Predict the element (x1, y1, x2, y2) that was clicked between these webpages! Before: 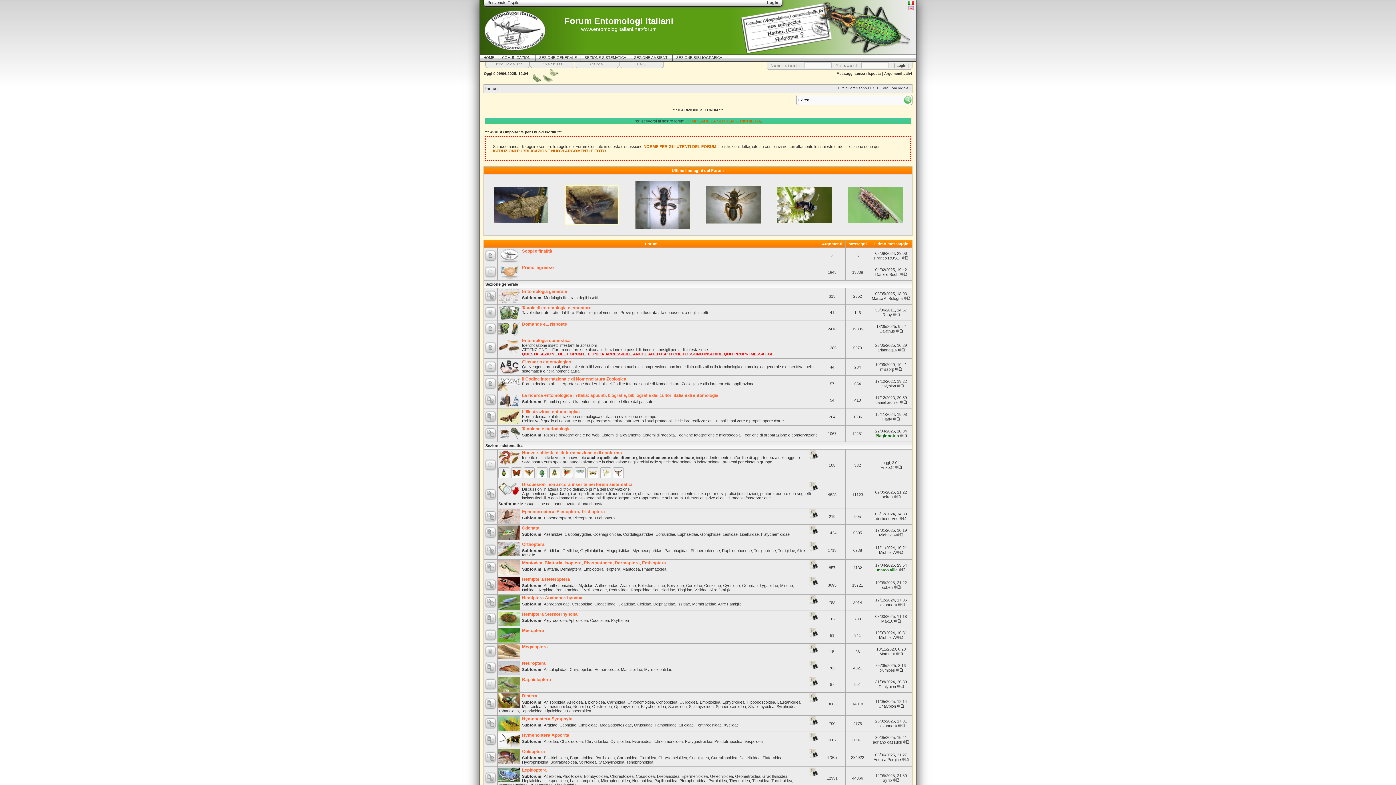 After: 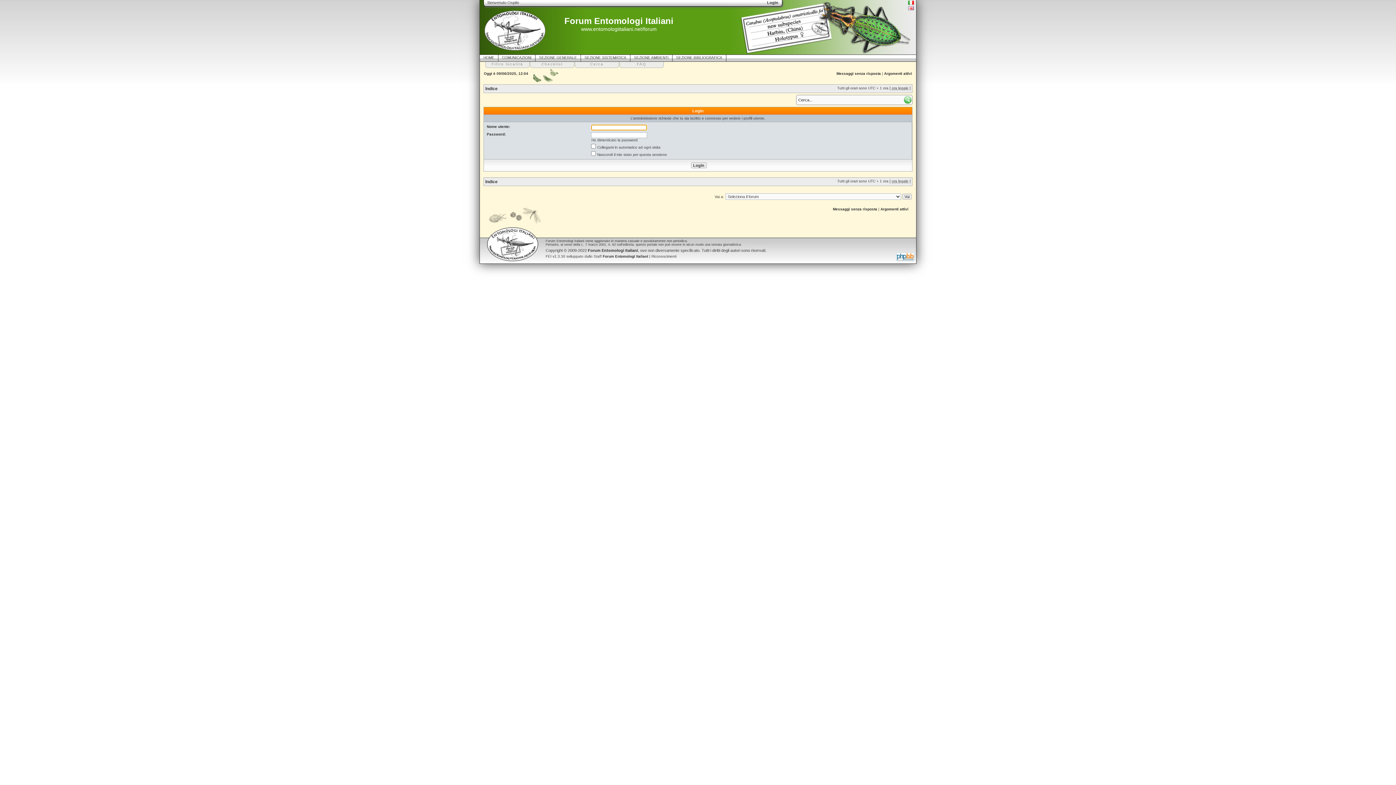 Action: label: Calathus bbox: (879, 329, 895, 333)